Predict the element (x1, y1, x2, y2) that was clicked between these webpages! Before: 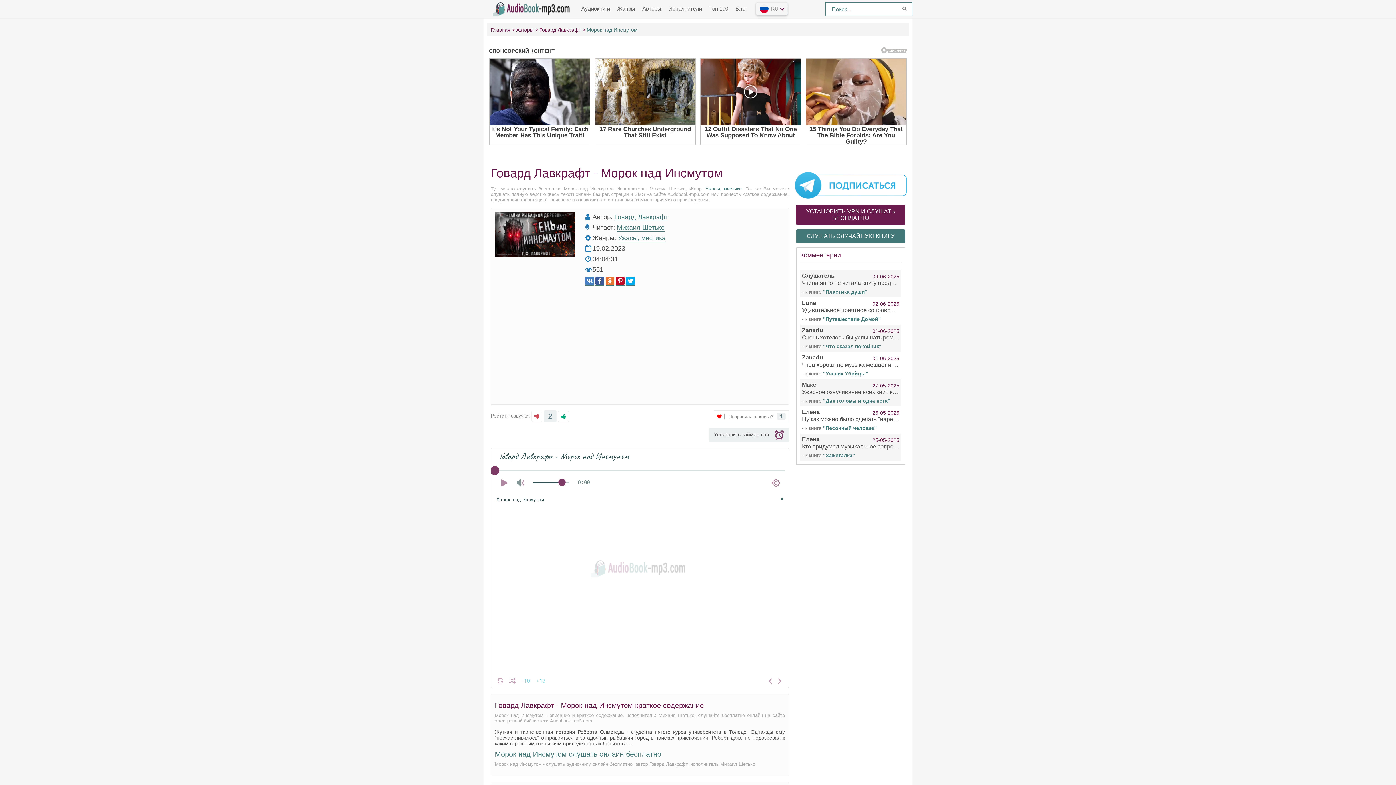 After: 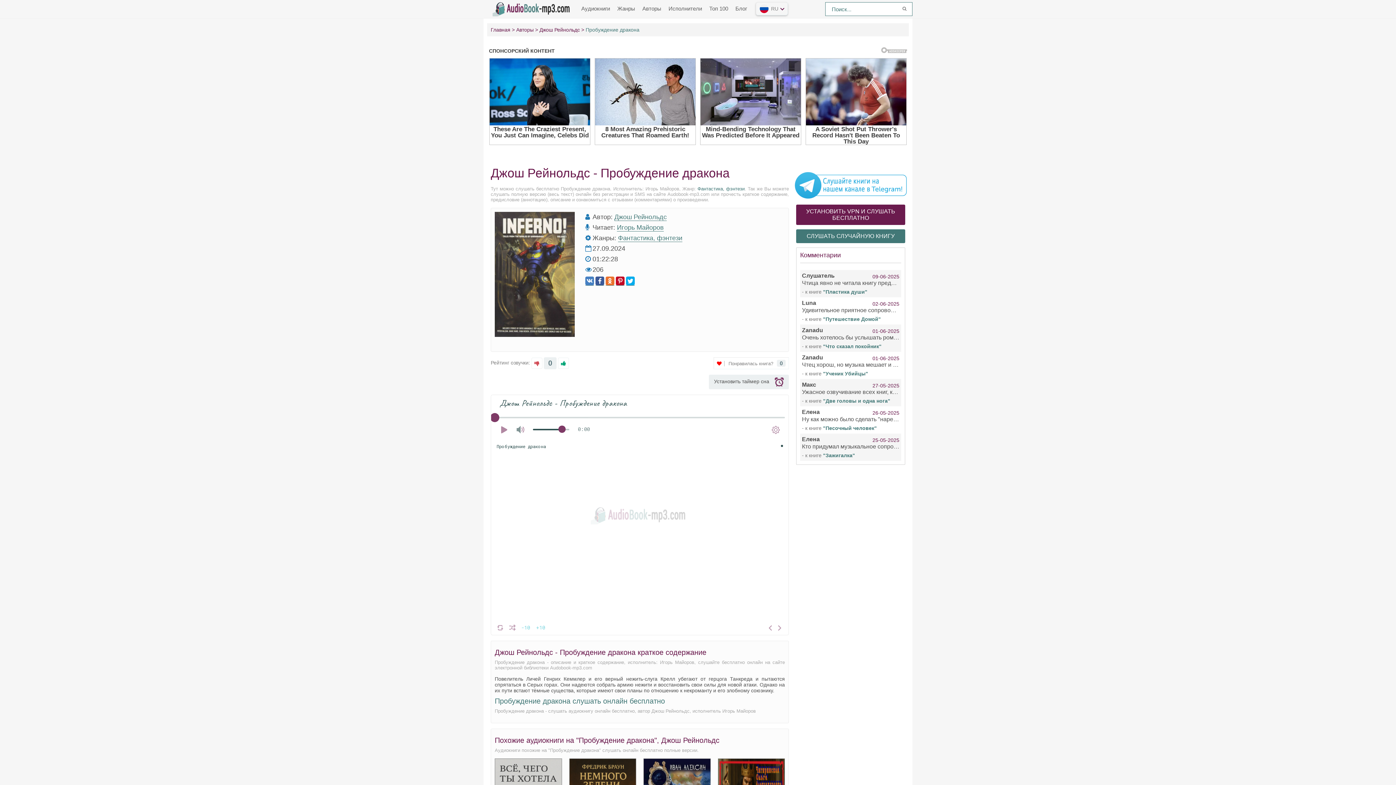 Action: bbox: (796, 229, 905, 243) label: СЛУШАТЬ СЛУЧАЙНУЮ КНИГУ